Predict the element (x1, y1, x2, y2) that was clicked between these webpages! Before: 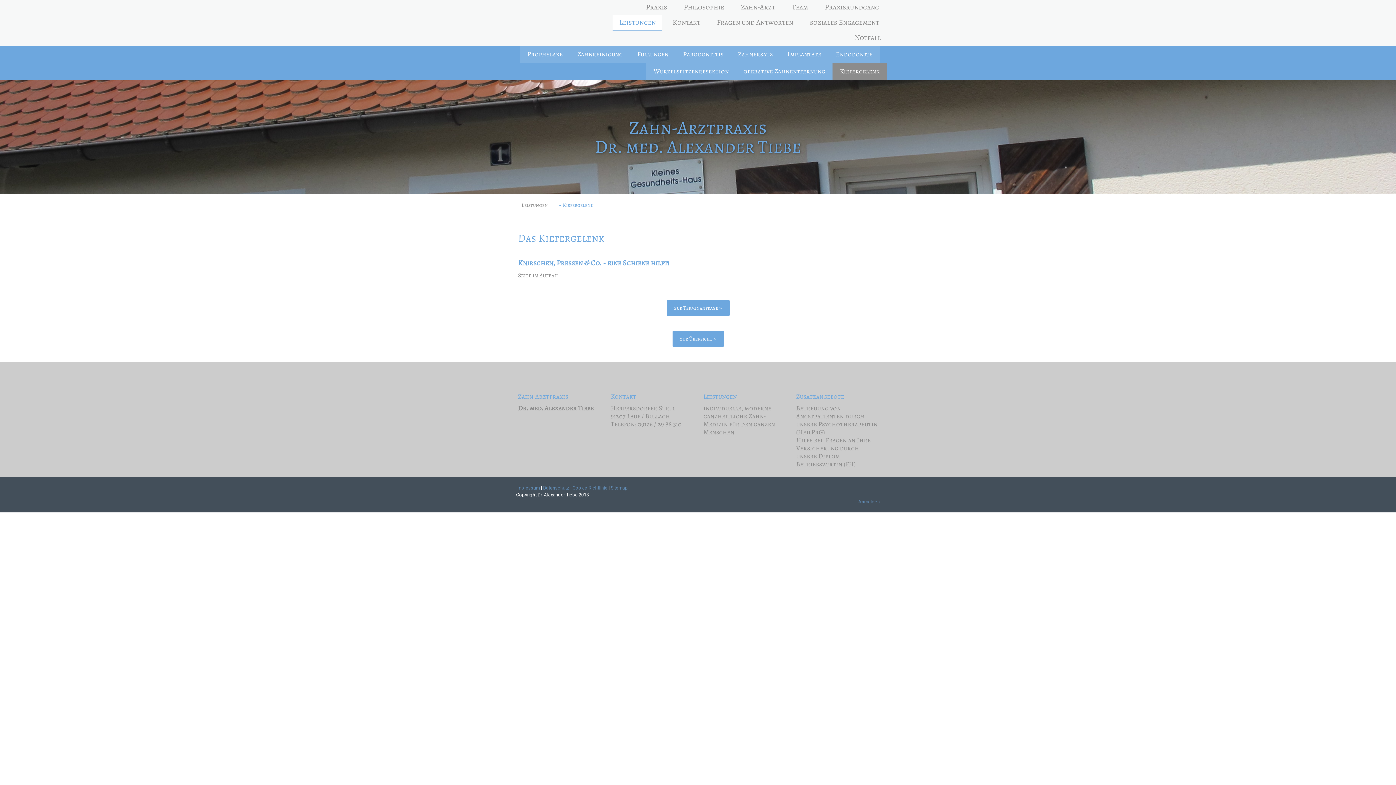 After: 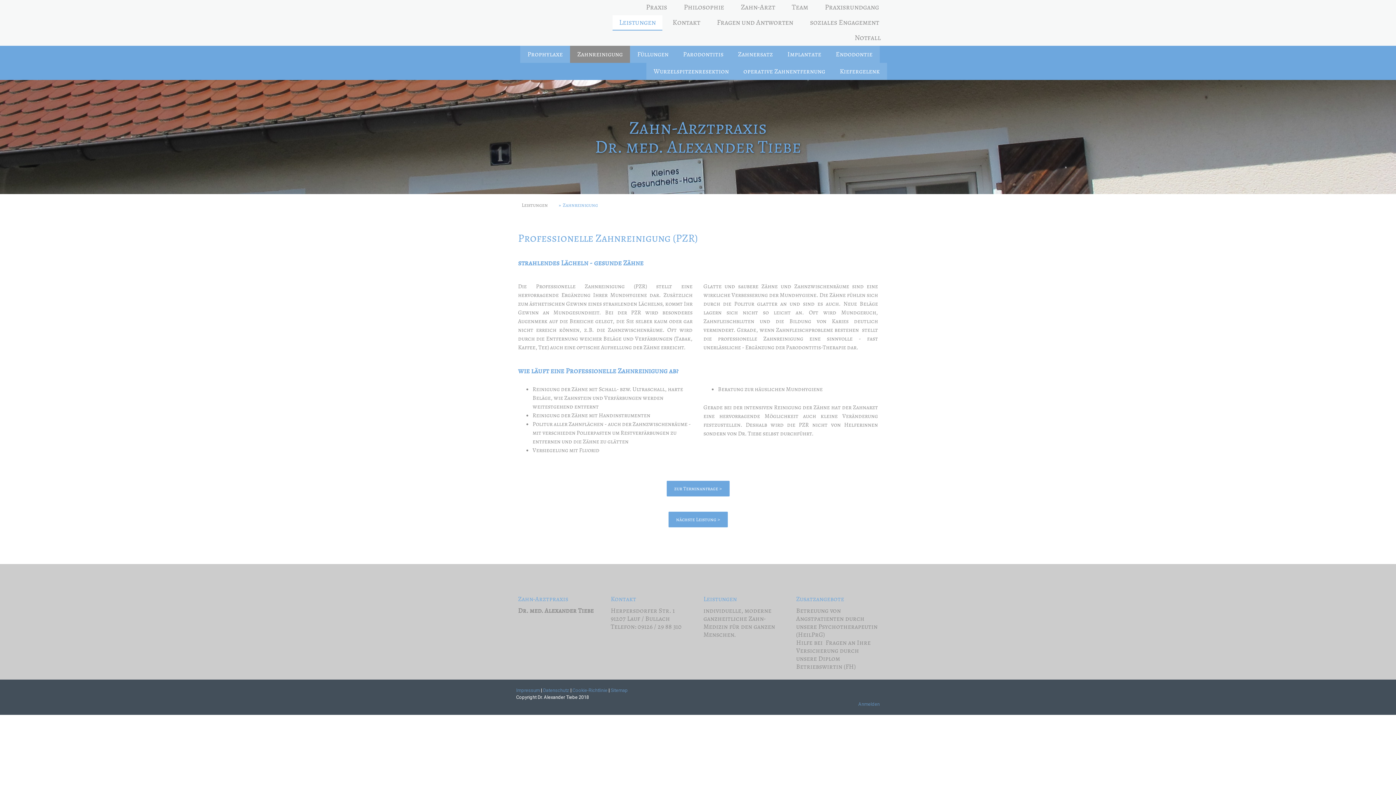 Action: bbox: (570, 45, 630, 62) label: Zahnreinigung